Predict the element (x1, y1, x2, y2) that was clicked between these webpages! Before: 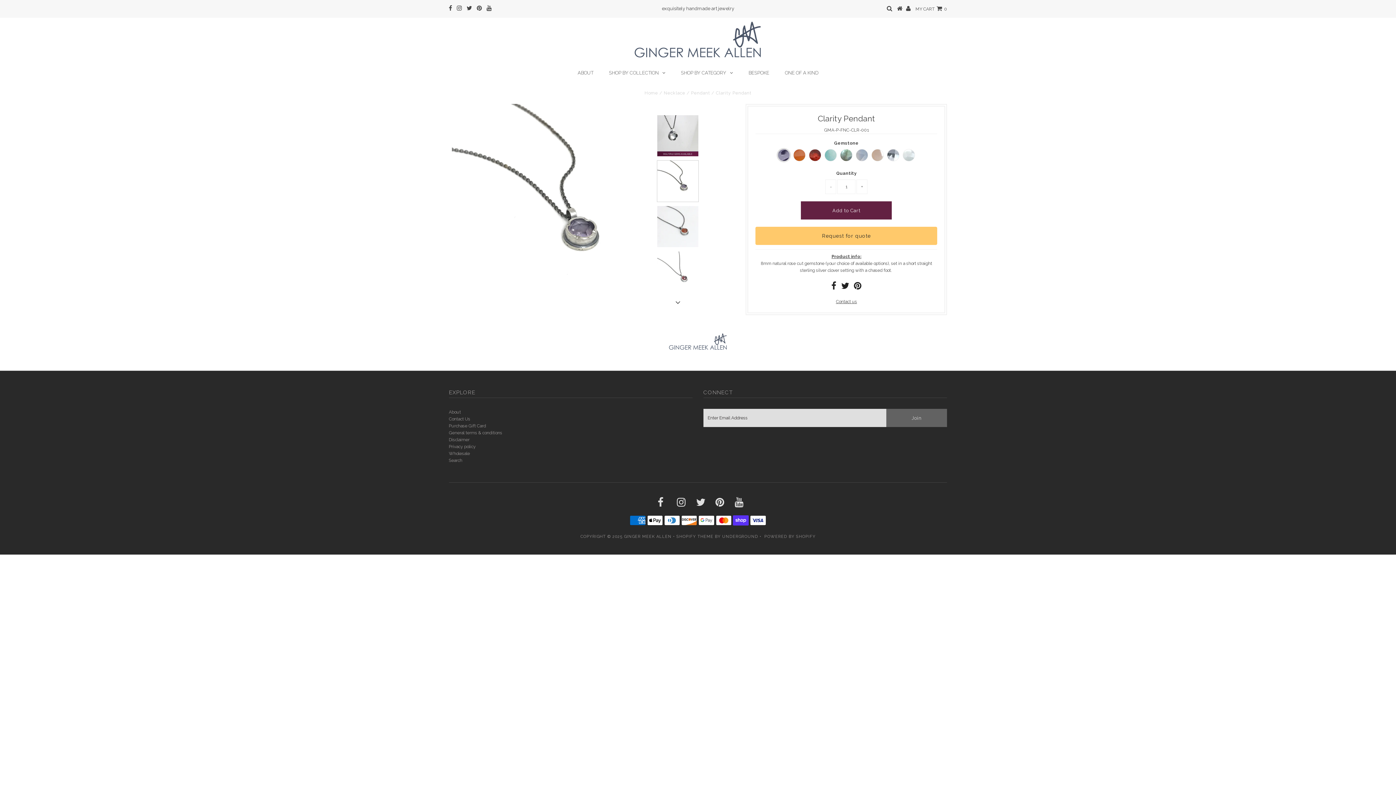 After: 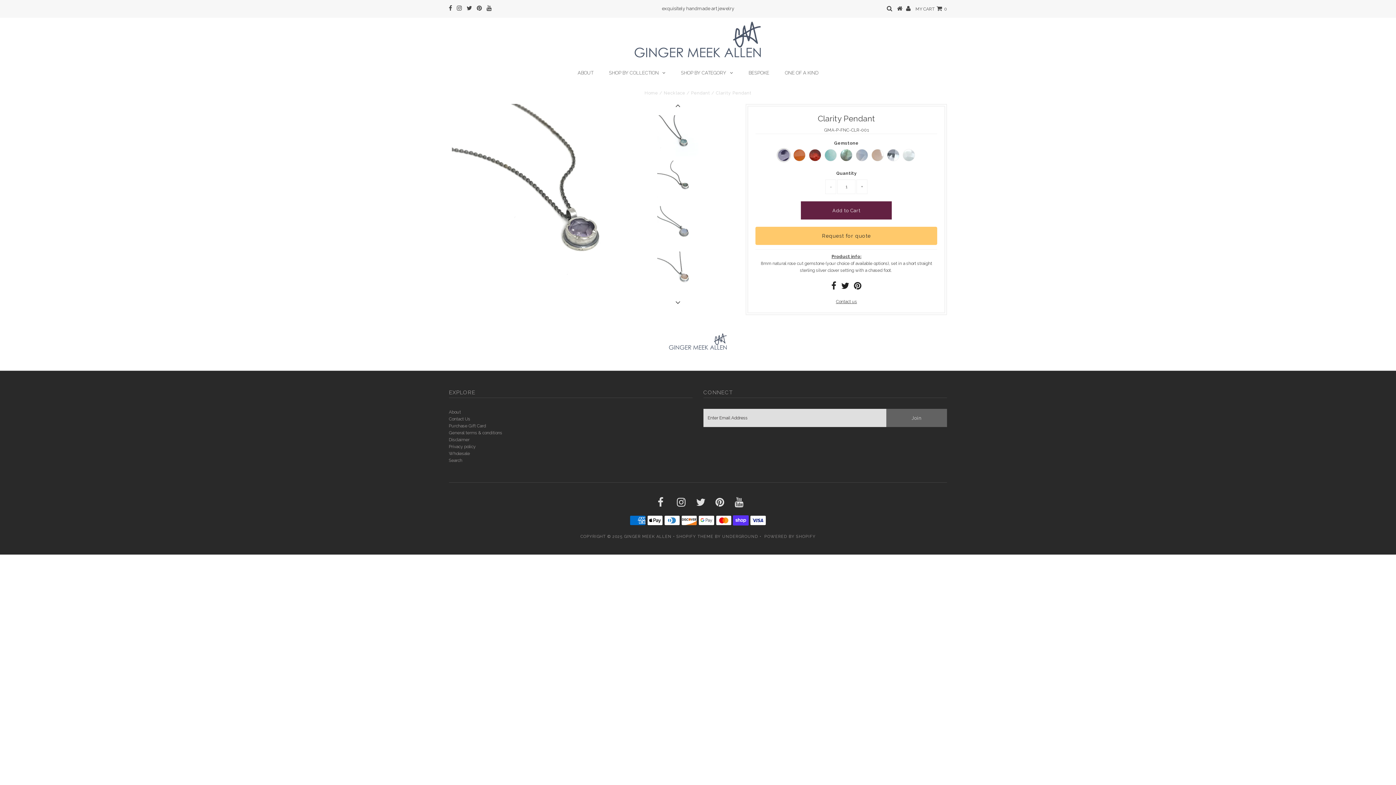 Action: bbox: (672, 296, 683, 308)